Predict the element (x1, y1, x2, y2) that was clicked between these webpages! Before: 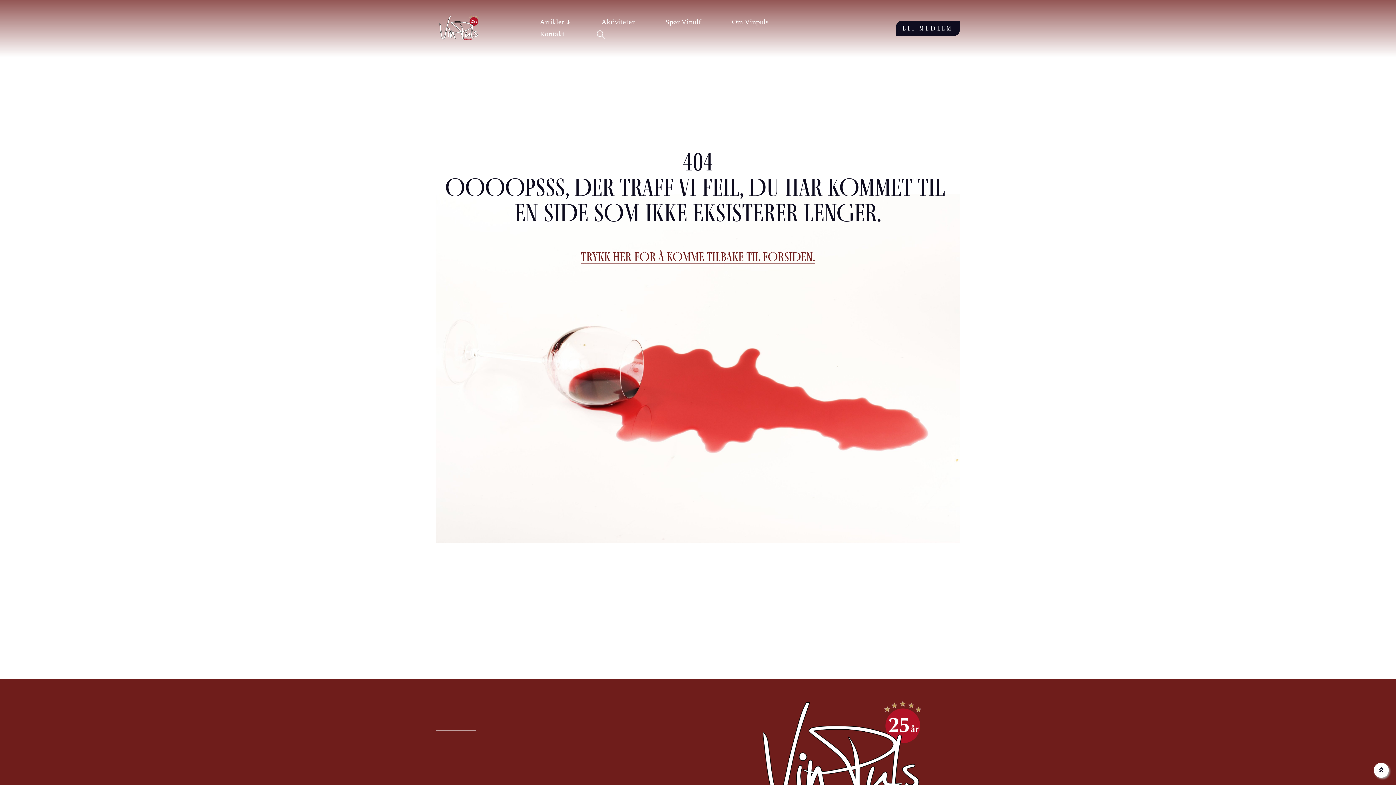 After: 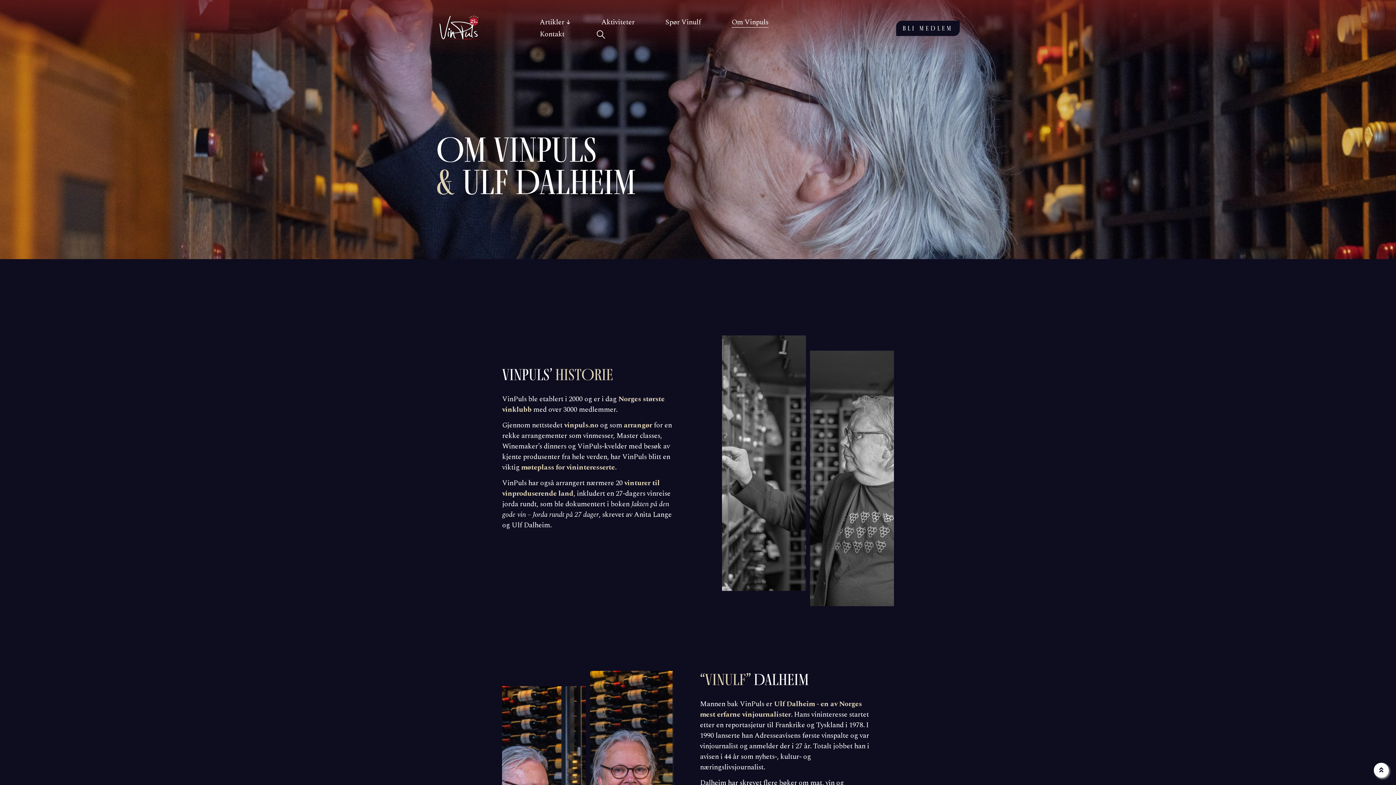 Action: bbox: (731, 16, 768, 28) label: Om Vinpuls